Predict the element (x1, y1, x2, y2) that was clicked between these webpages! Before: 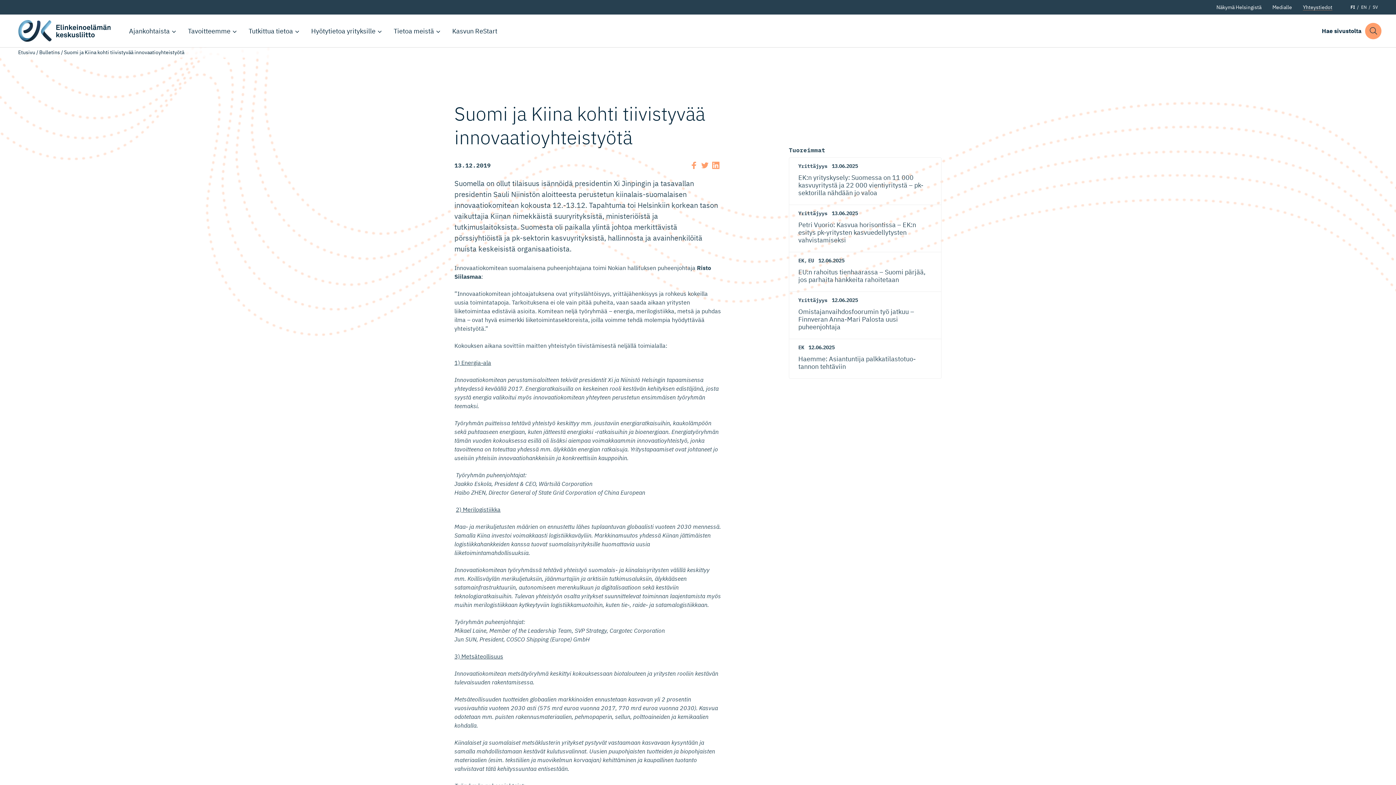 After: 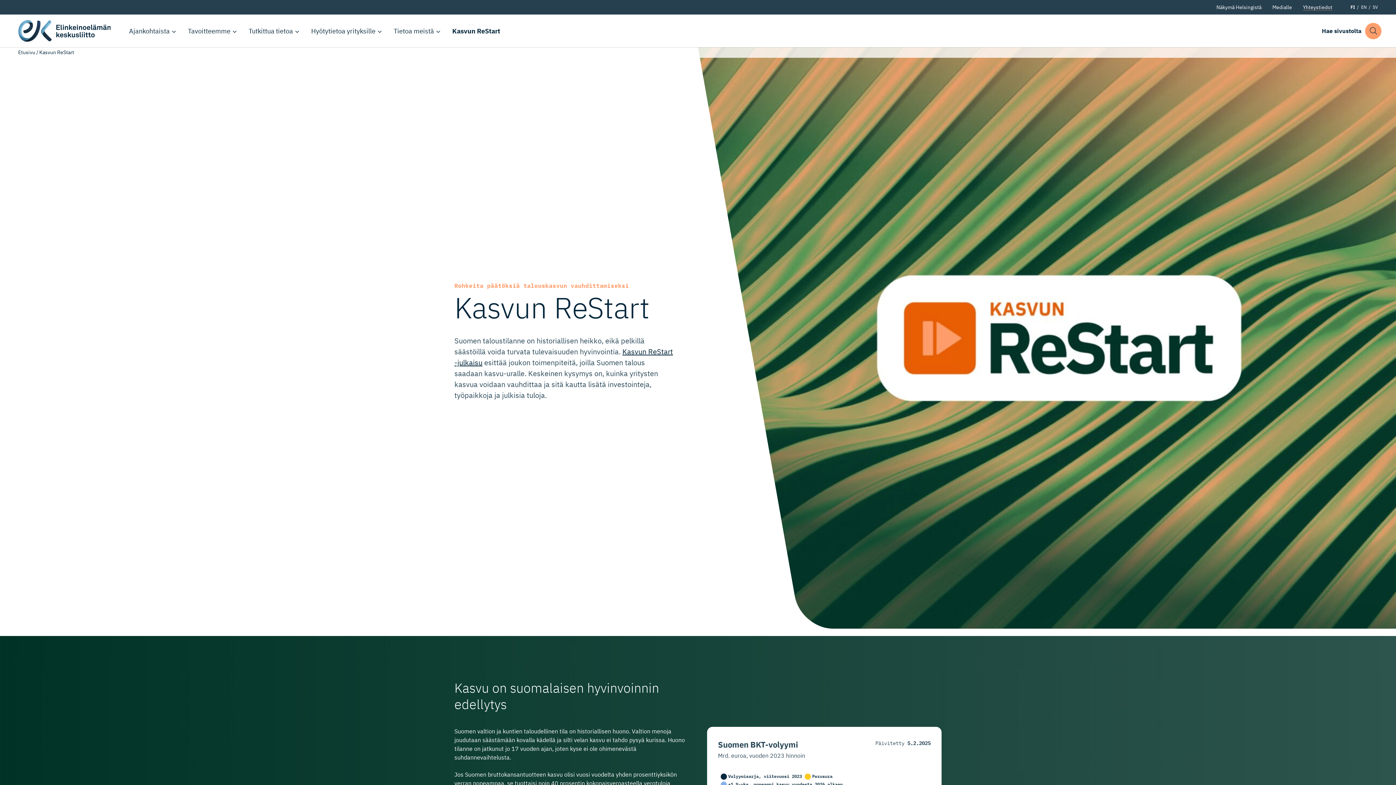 Action: label: Kasvun ReStart bbox: (446, 14, 502, 47)